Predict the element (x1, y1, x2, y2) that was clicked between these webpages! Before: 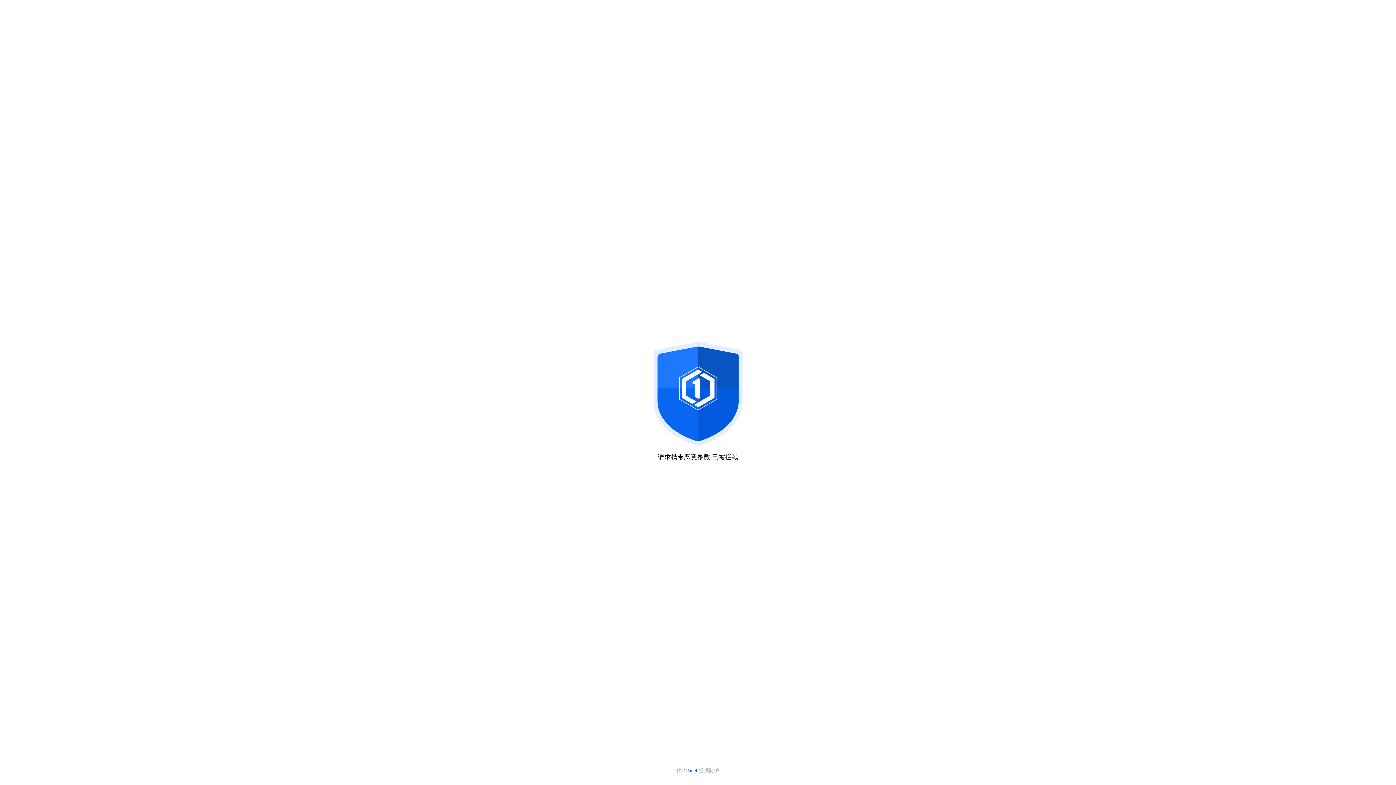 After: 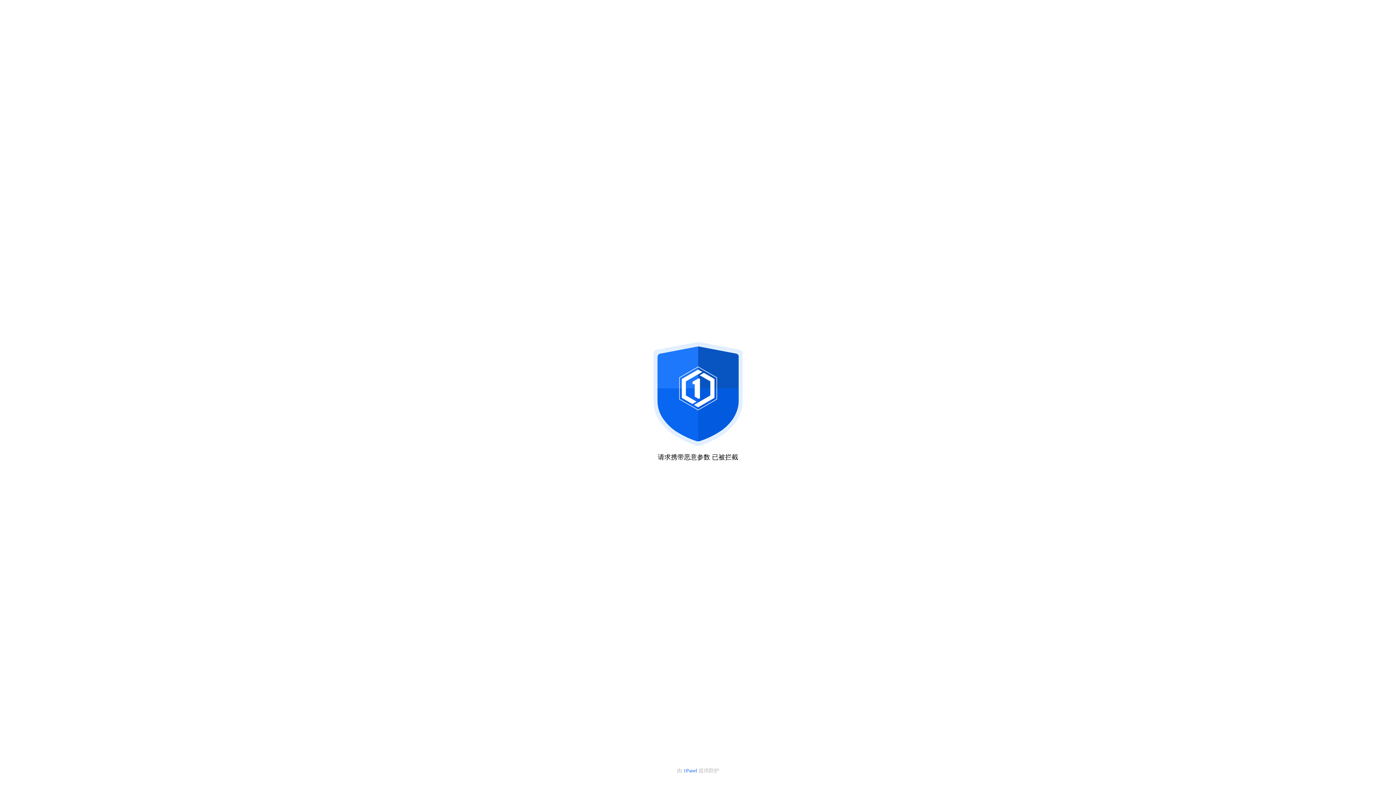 Action: bbox: (683, 768, 698, 773) label: 1Panel 